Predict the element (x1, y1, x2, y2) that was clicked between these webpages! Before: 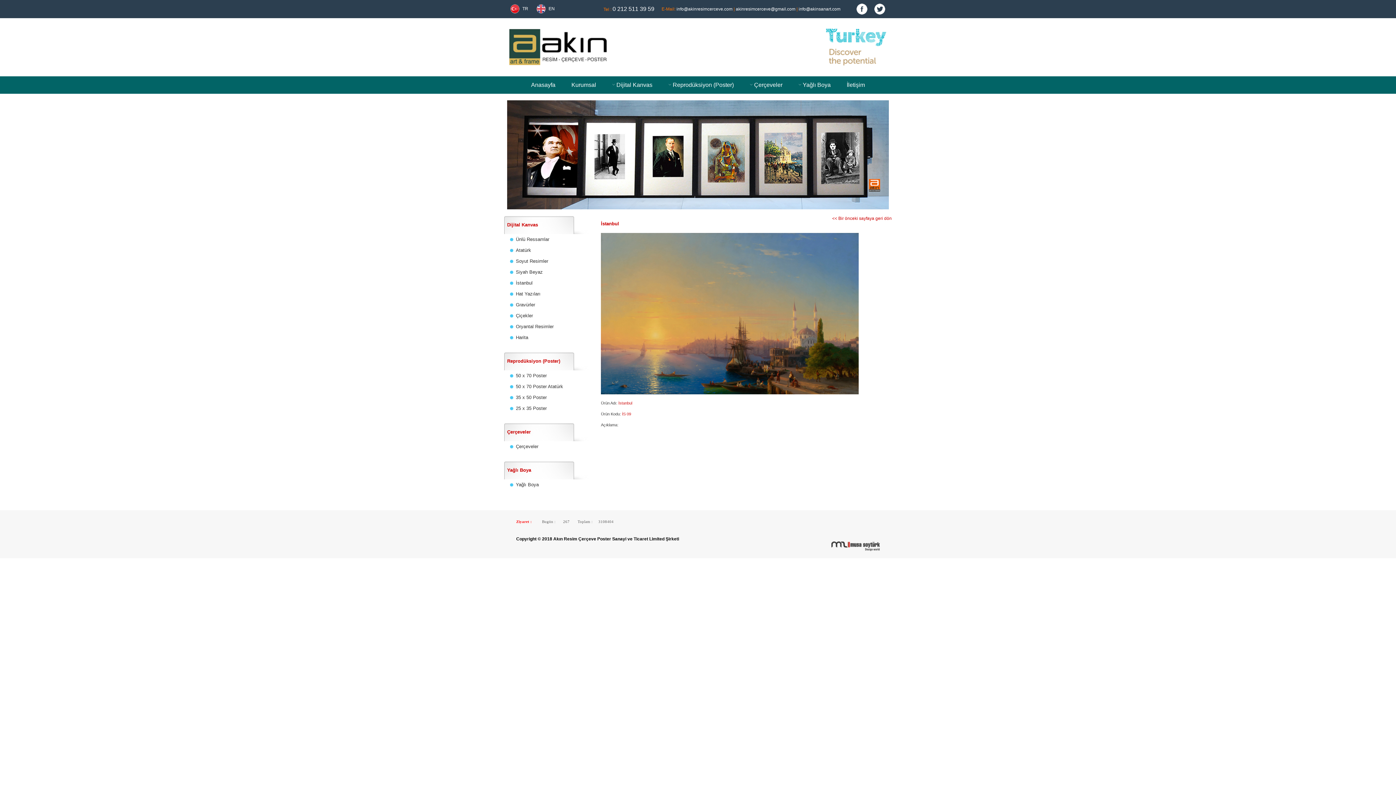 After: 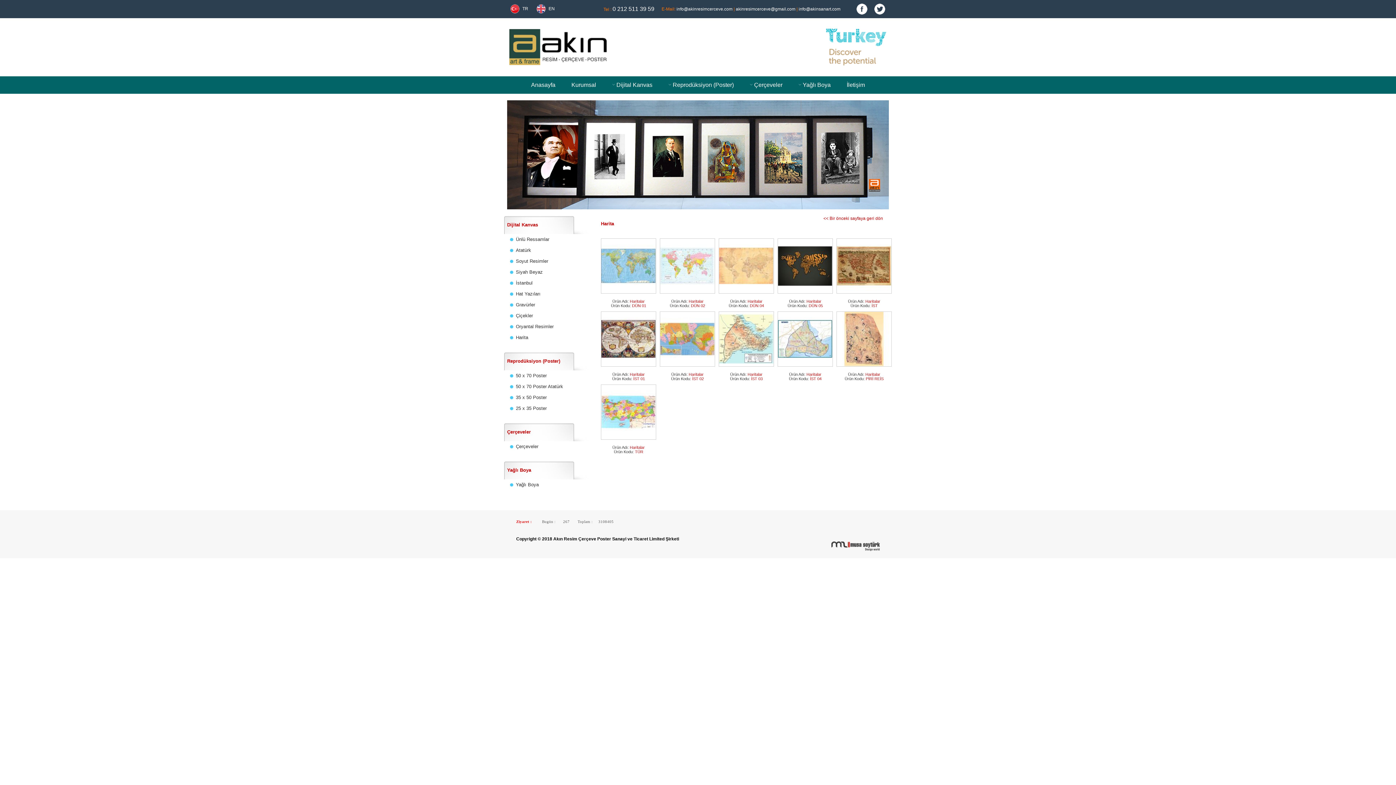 Action: label: Harita bbox: (516, 334, 528, 340)